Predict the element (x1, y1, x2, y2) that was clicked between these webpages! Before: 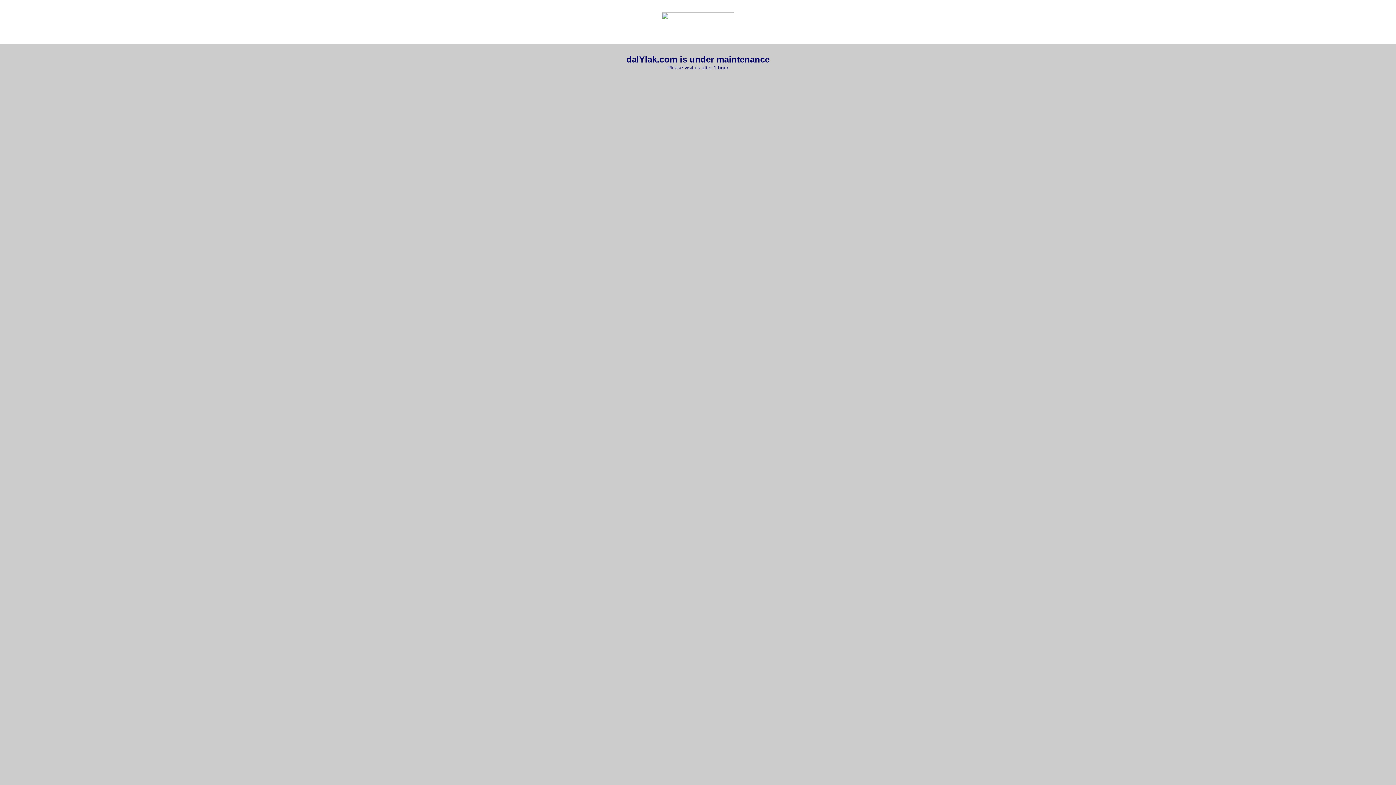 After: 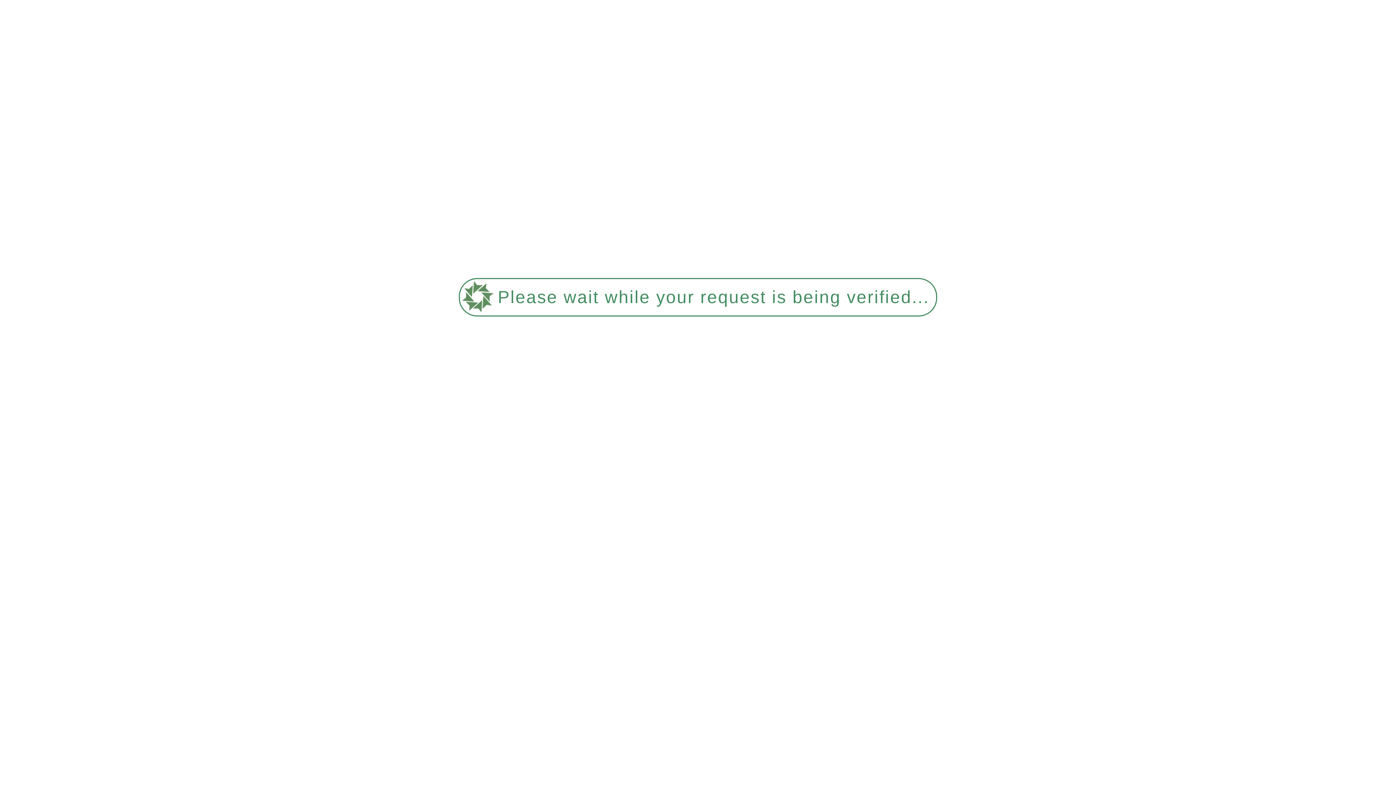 Action: bbox: (661, 33, 734, 39)